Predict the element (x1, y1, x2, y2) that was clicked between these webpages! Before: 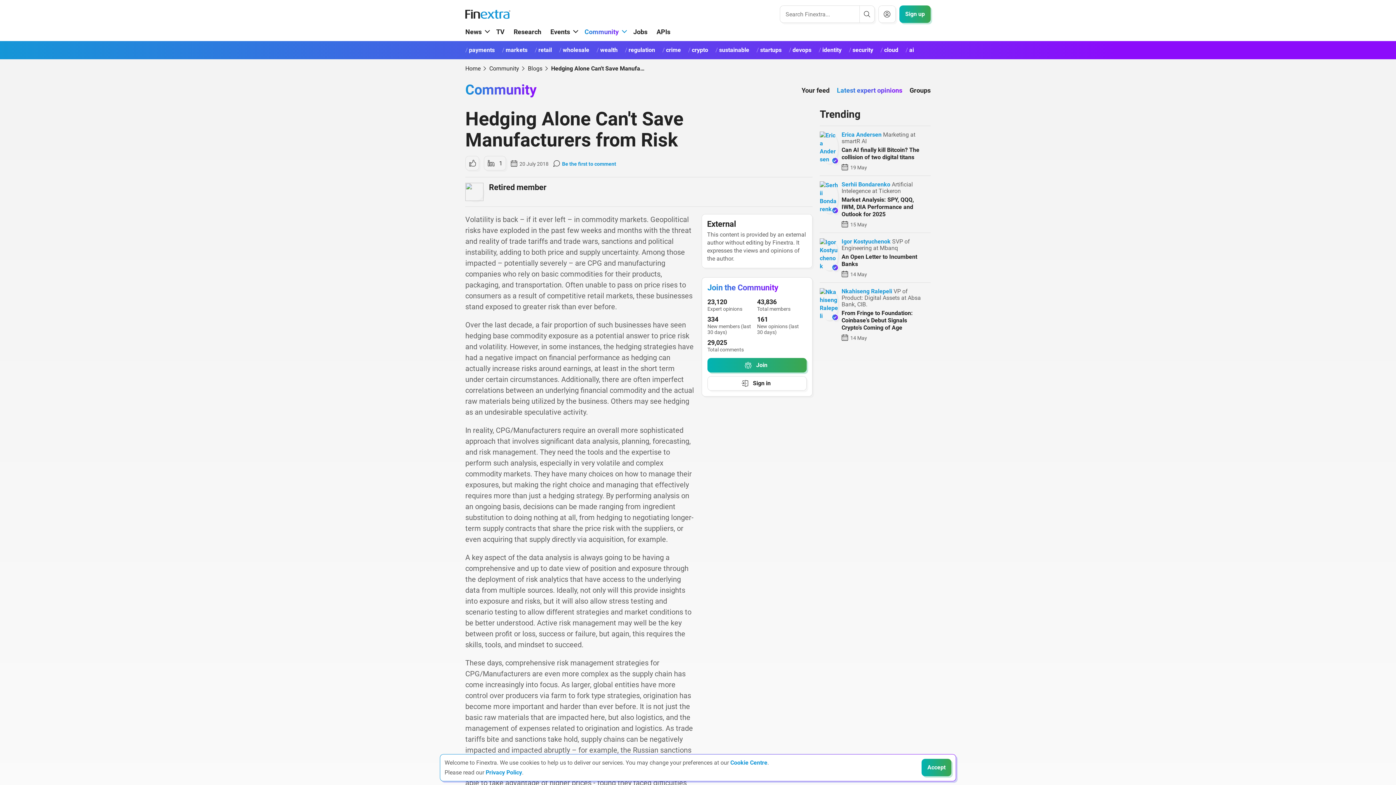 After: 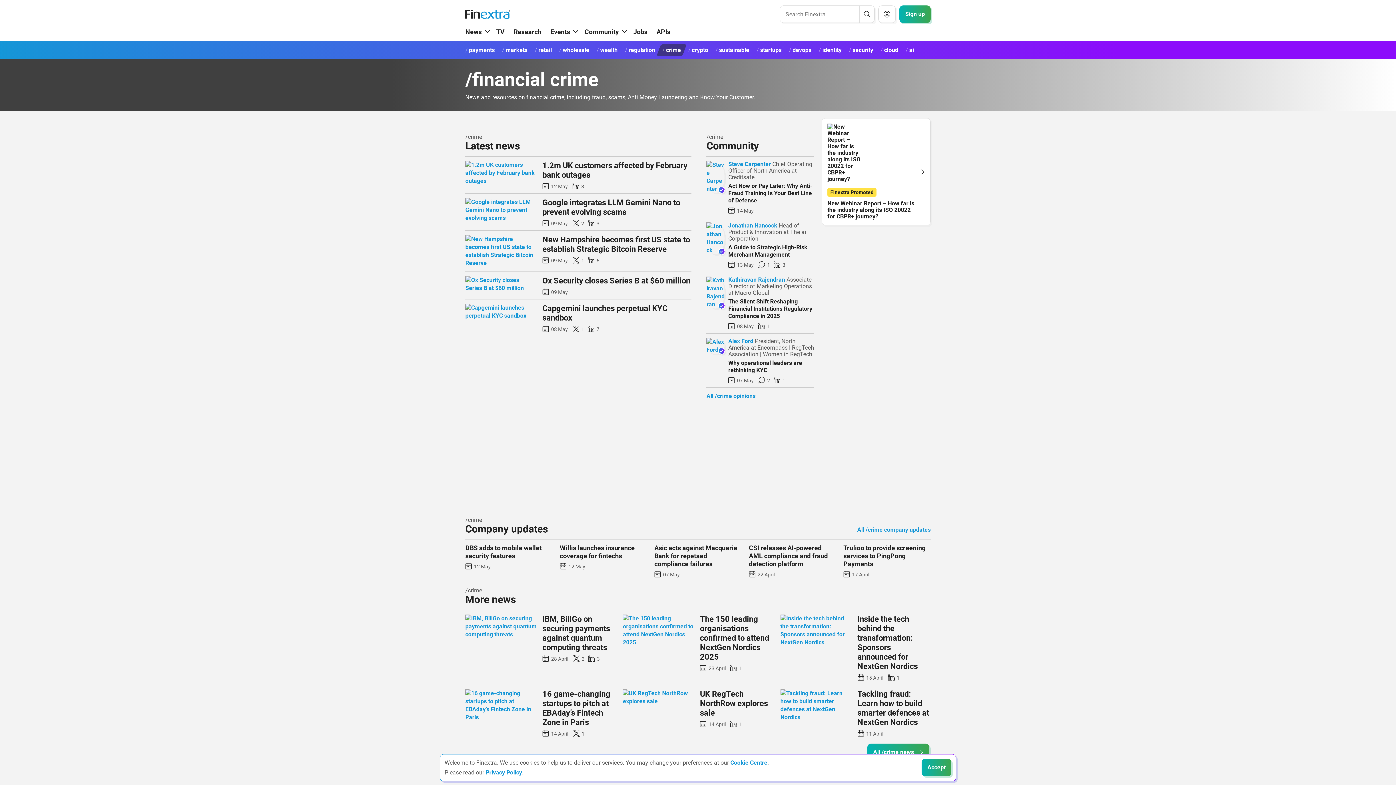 Action: label: crime bbox: (656, 44, 686, 56)